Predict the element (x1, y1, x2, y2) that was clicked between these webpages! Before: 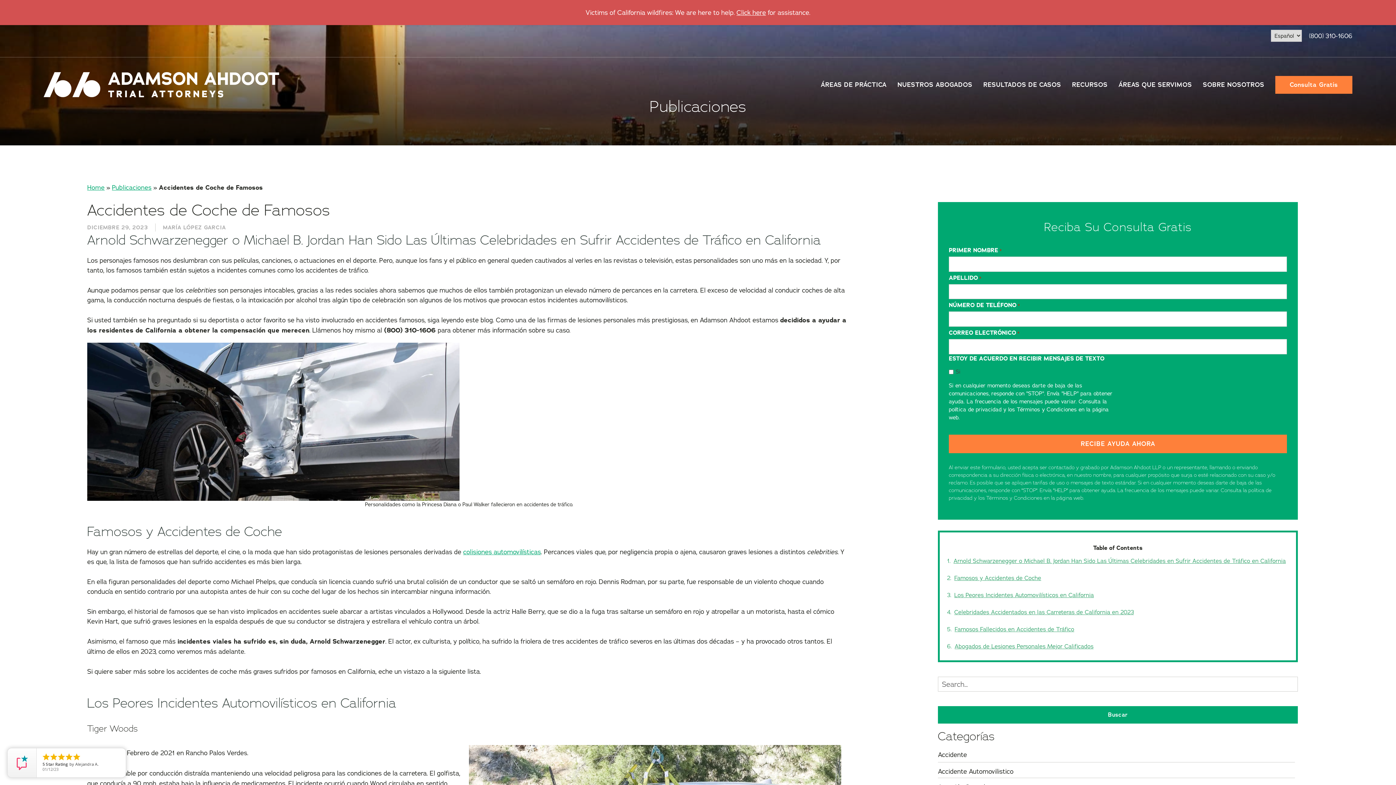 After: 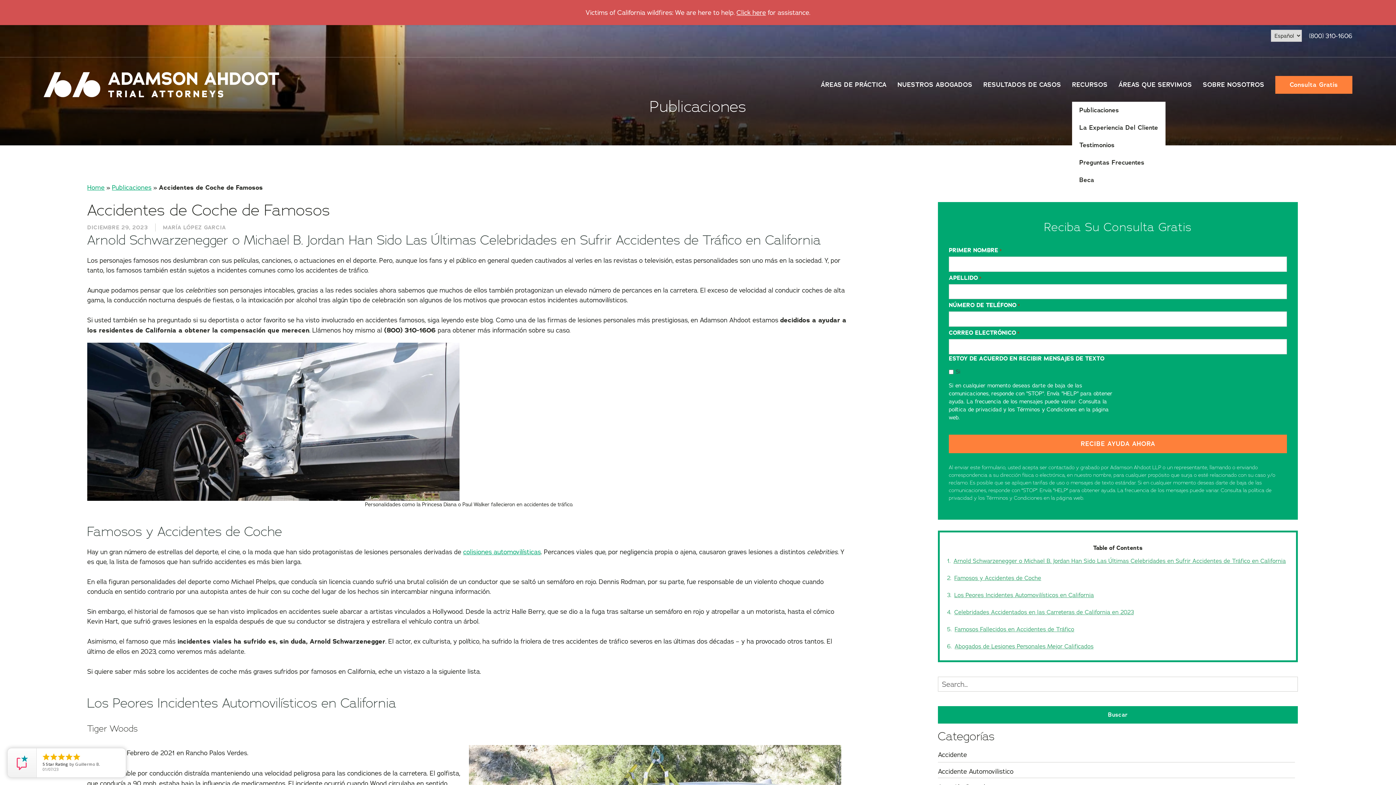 Action: label: RECURSOS bbox: (1072, 72, 1107, 96)